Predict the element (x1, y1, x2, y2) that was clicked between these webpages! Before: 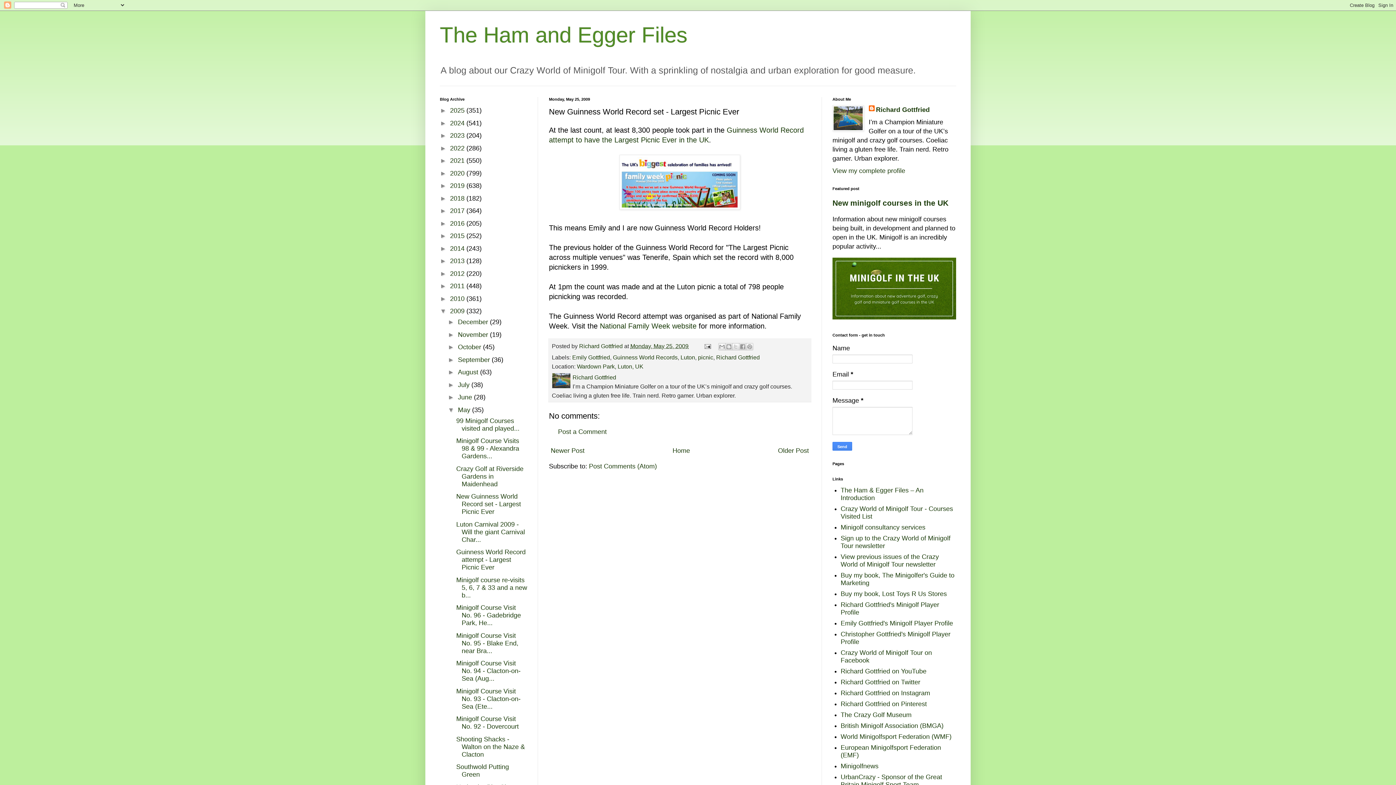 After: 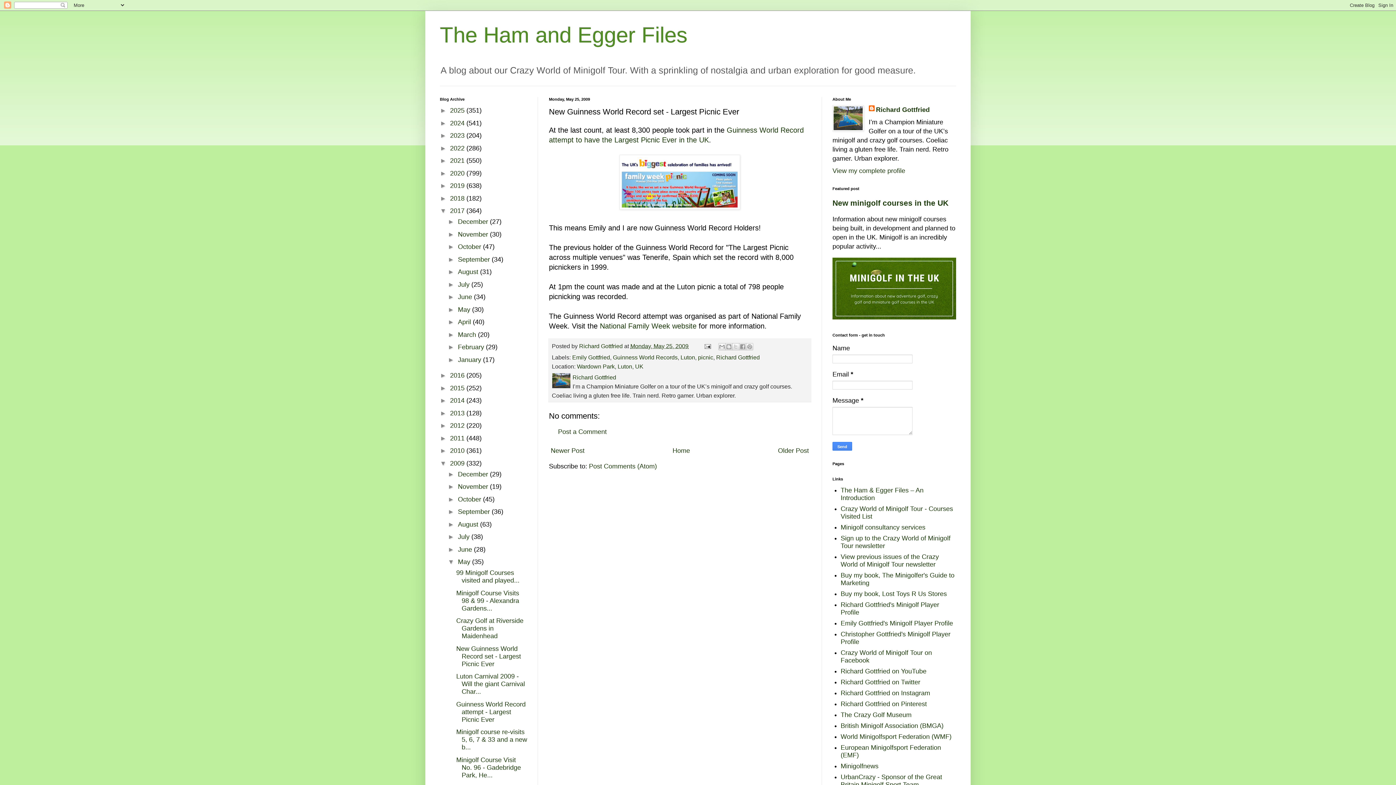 Action: bbox: (440, 207, 450, 214) label: ►  